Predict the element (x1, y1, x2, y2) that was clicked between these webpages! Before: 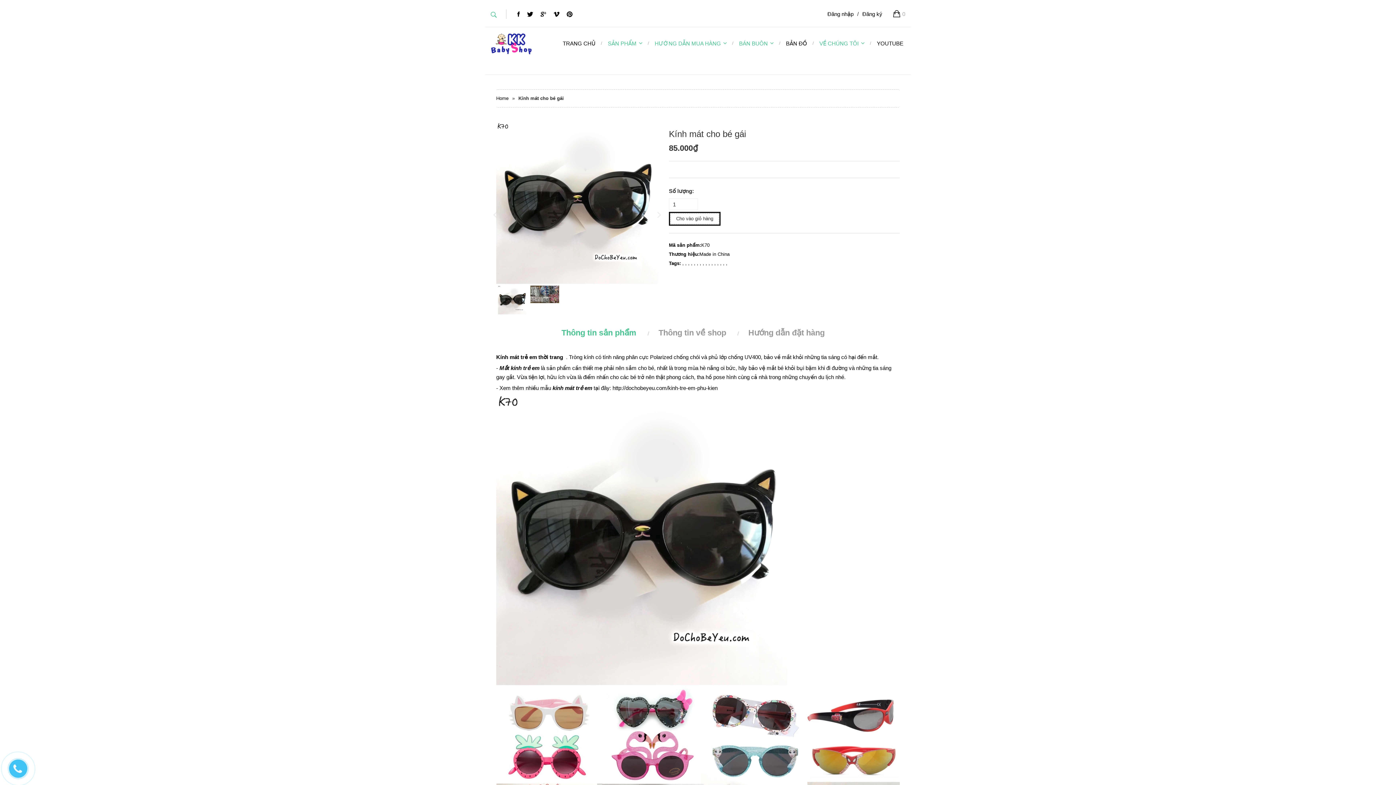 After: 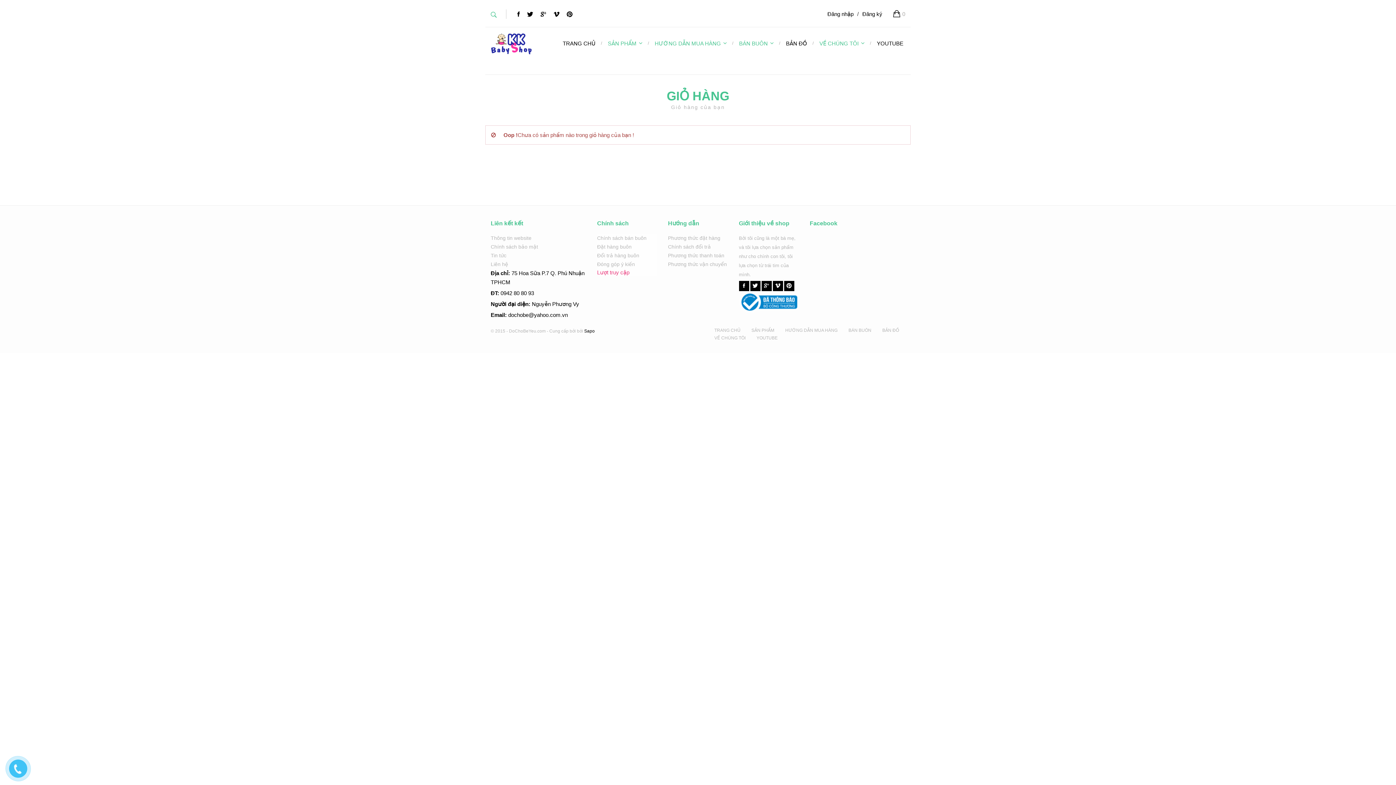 Action: bbox: (893, 10, 905, 19) label: 0